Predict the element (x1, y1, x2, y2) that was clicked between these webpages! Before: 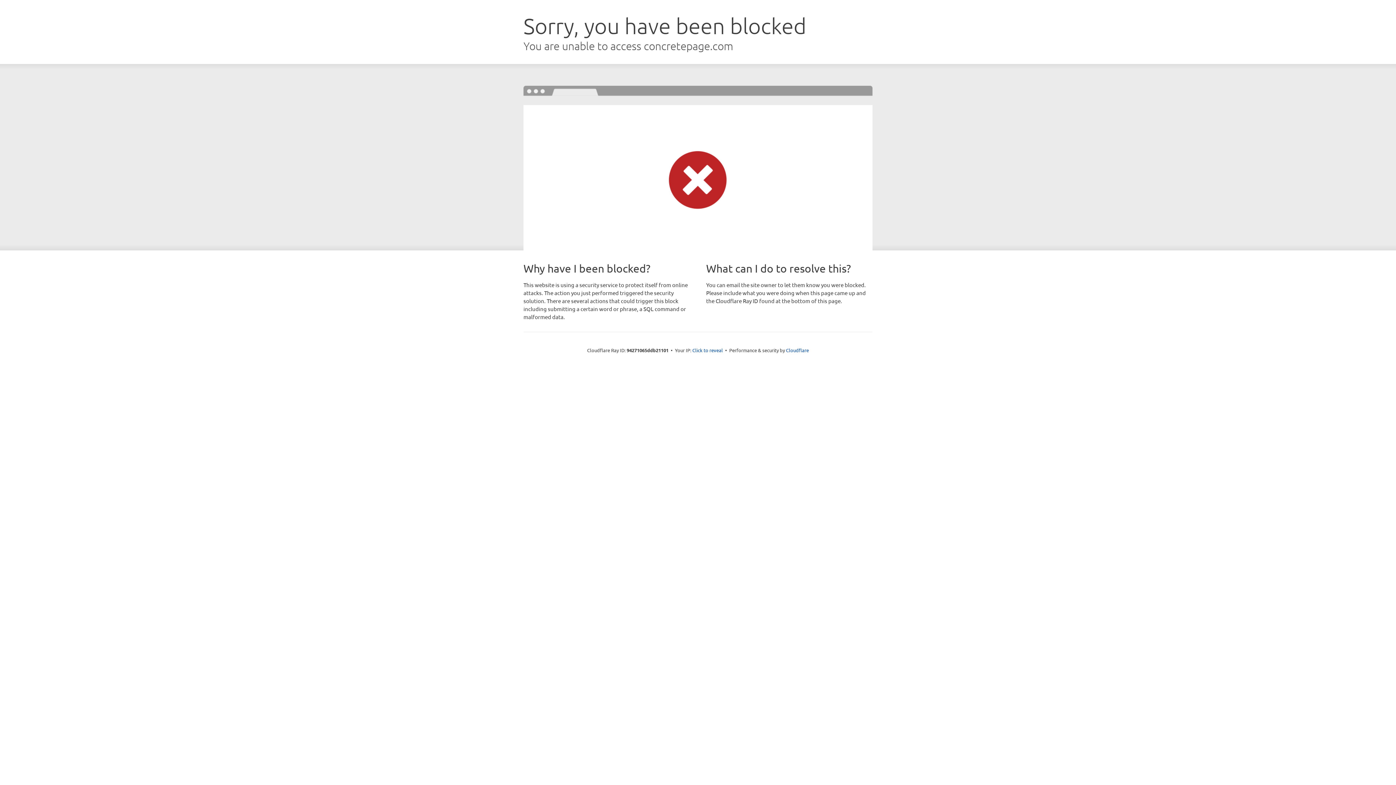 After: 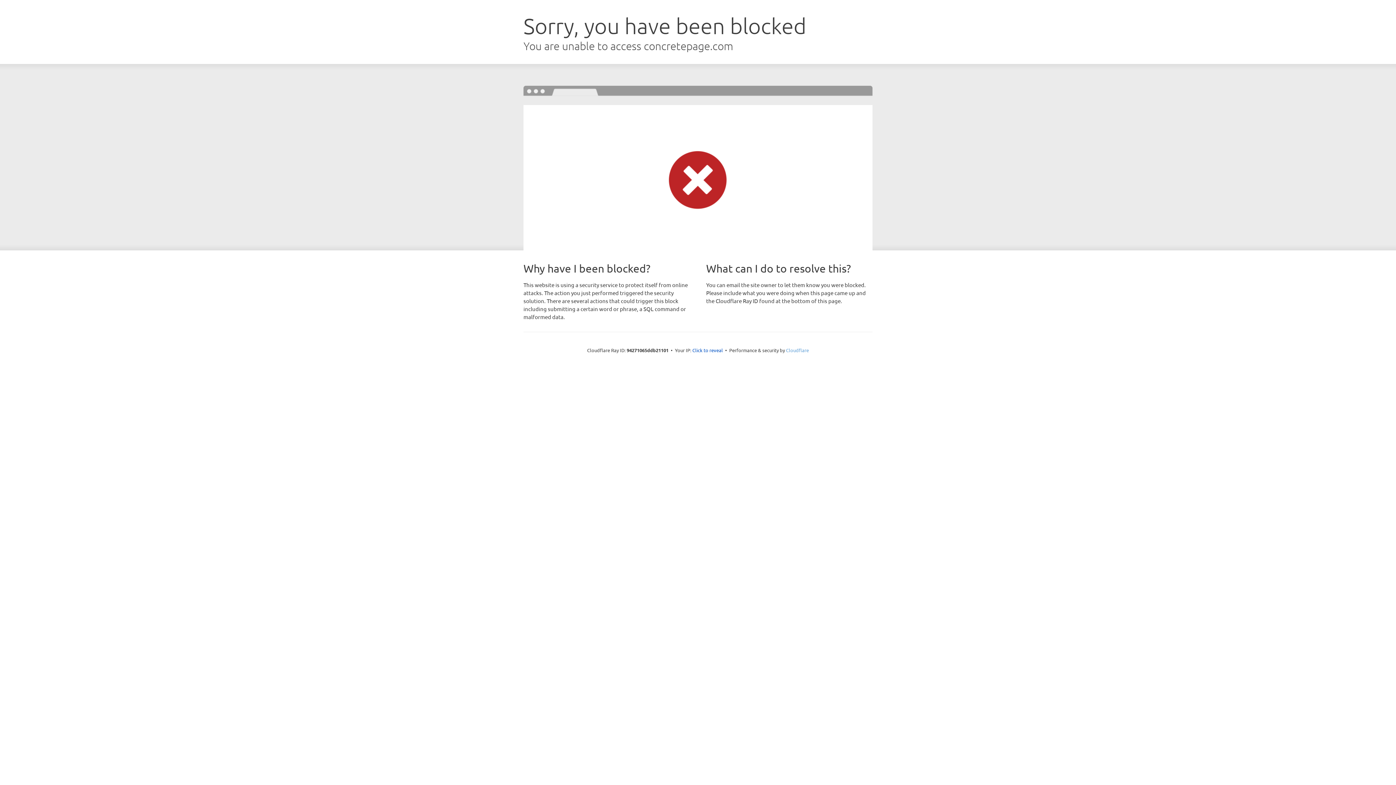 Action: label: Cloudflare bbox: (786, 347, 809, 353)